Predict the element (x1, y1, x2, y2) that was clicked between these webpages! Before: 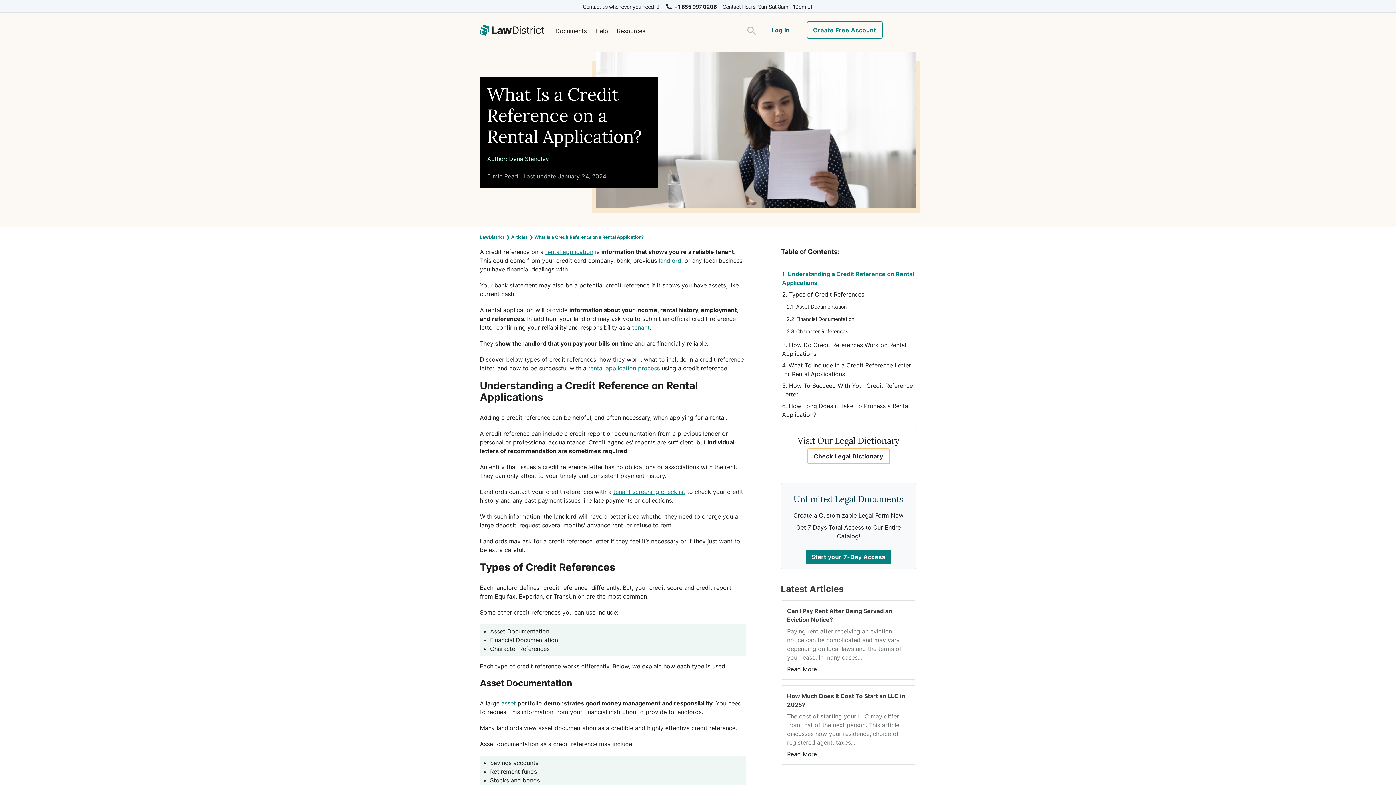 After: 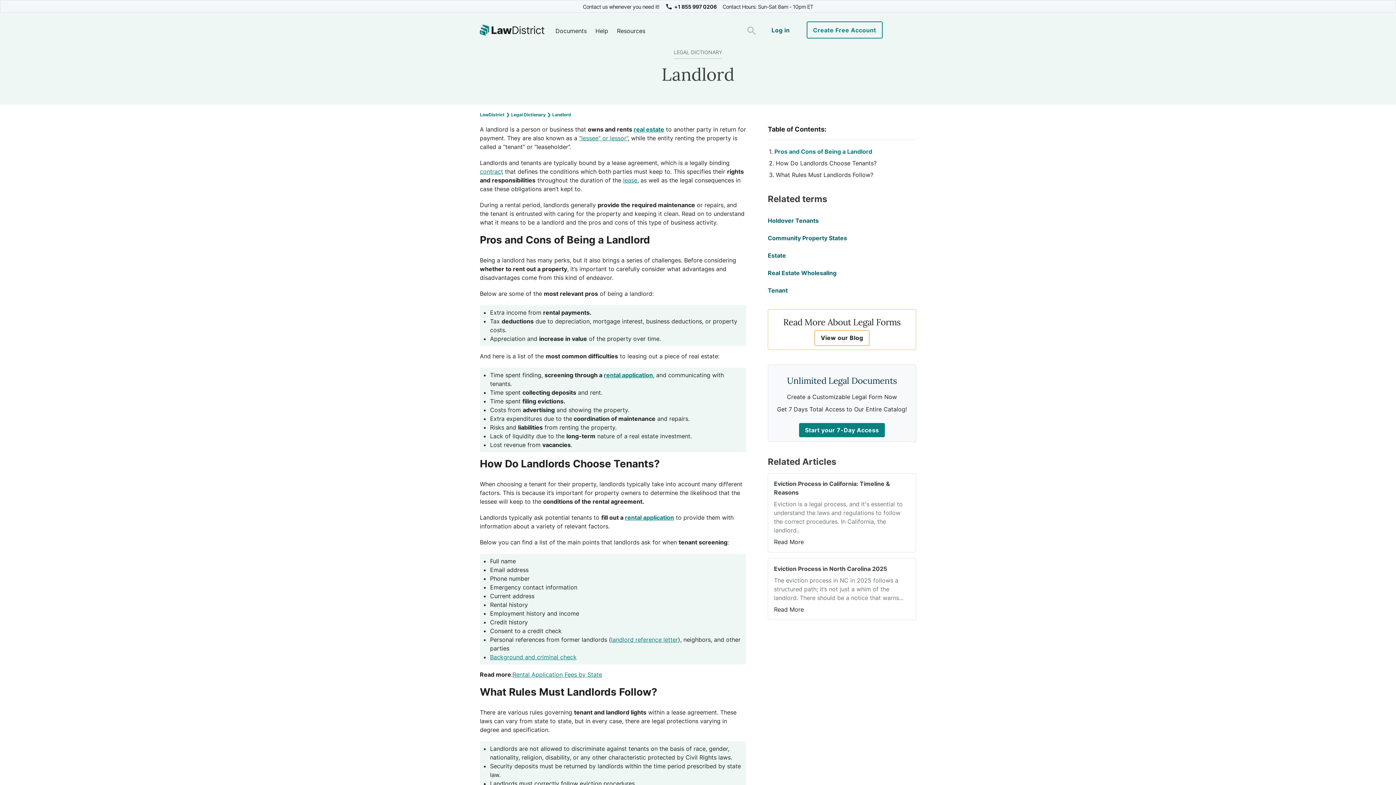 Action: bbox: (658, 257, 681, 264) label: landlord